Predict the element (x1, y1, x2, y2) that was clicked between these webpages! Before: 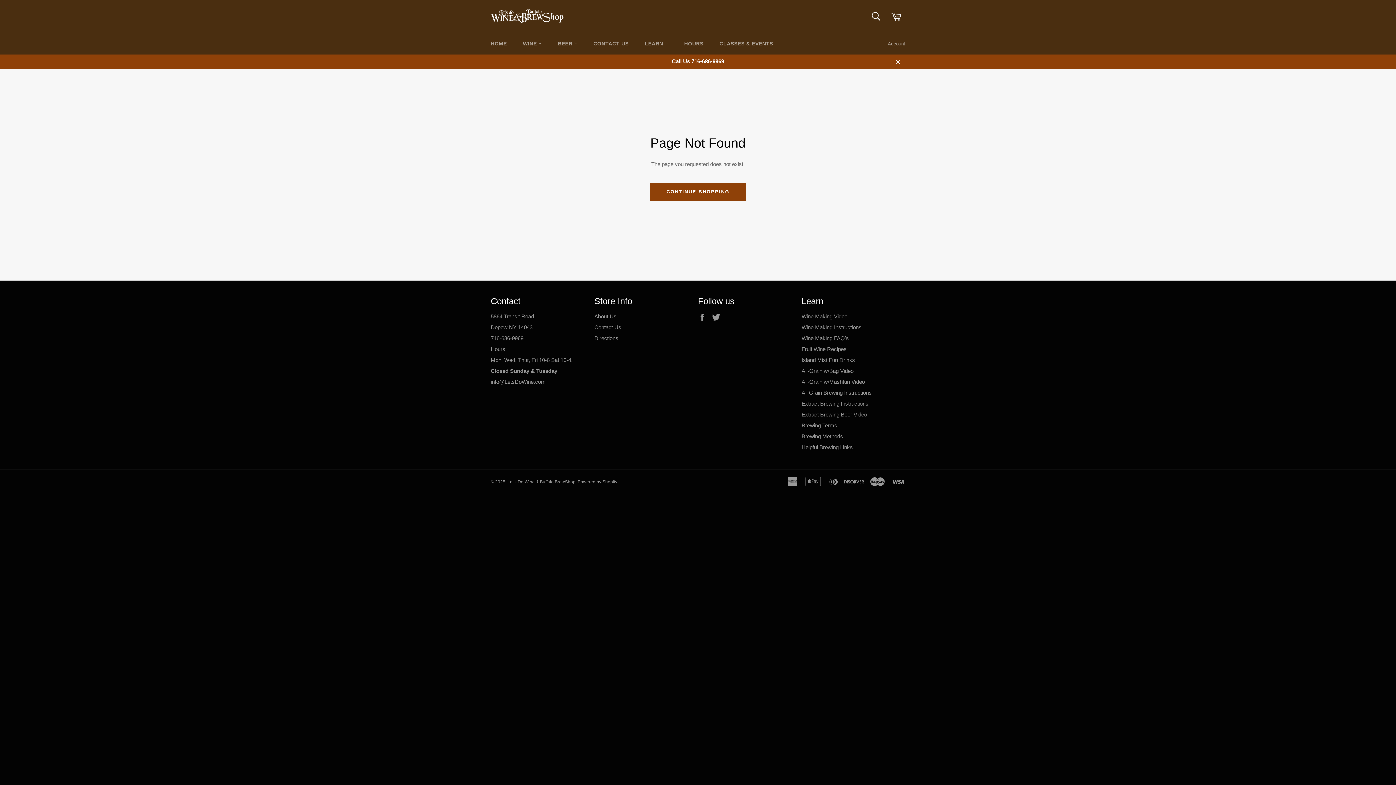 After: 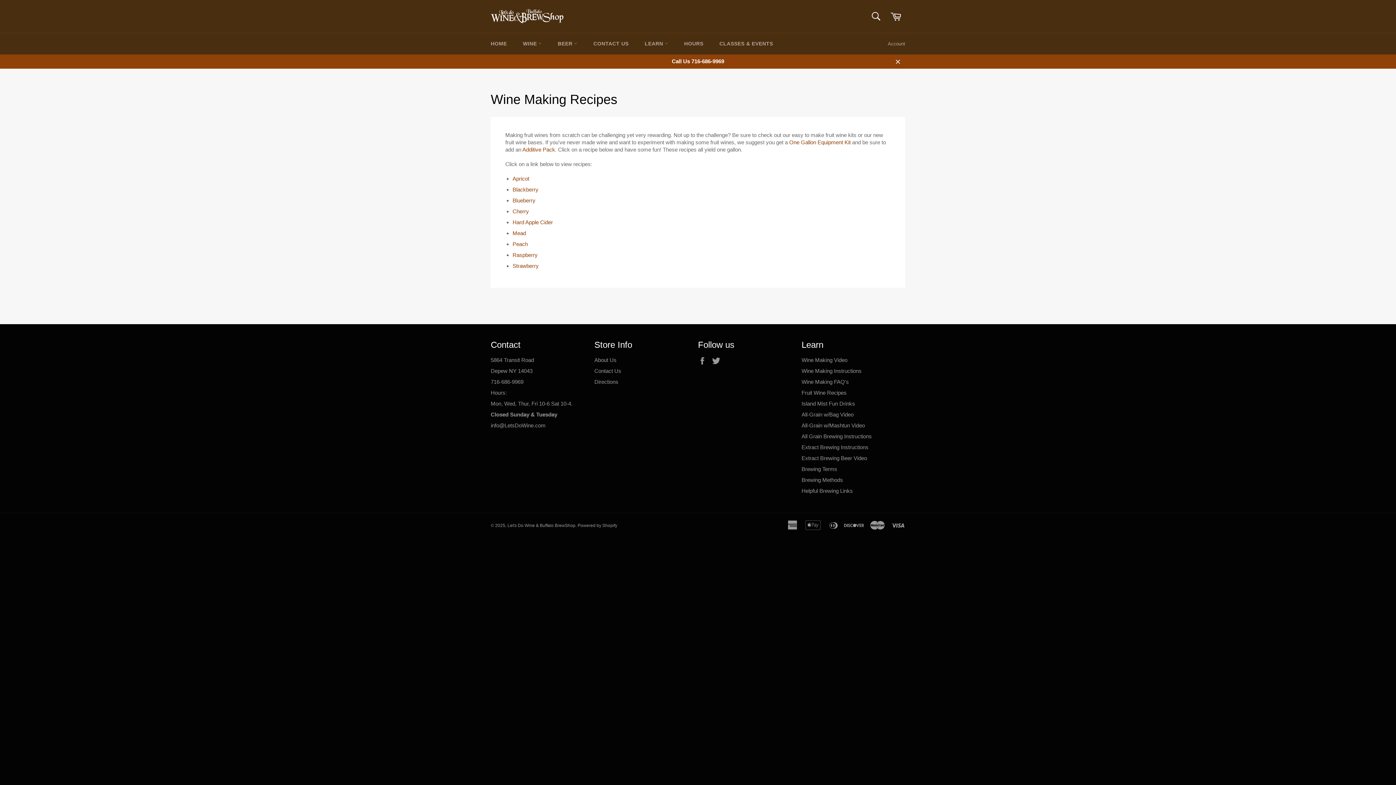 Action: label: Fruit Wine Recipes bbox: (801, 346, 846, 352)